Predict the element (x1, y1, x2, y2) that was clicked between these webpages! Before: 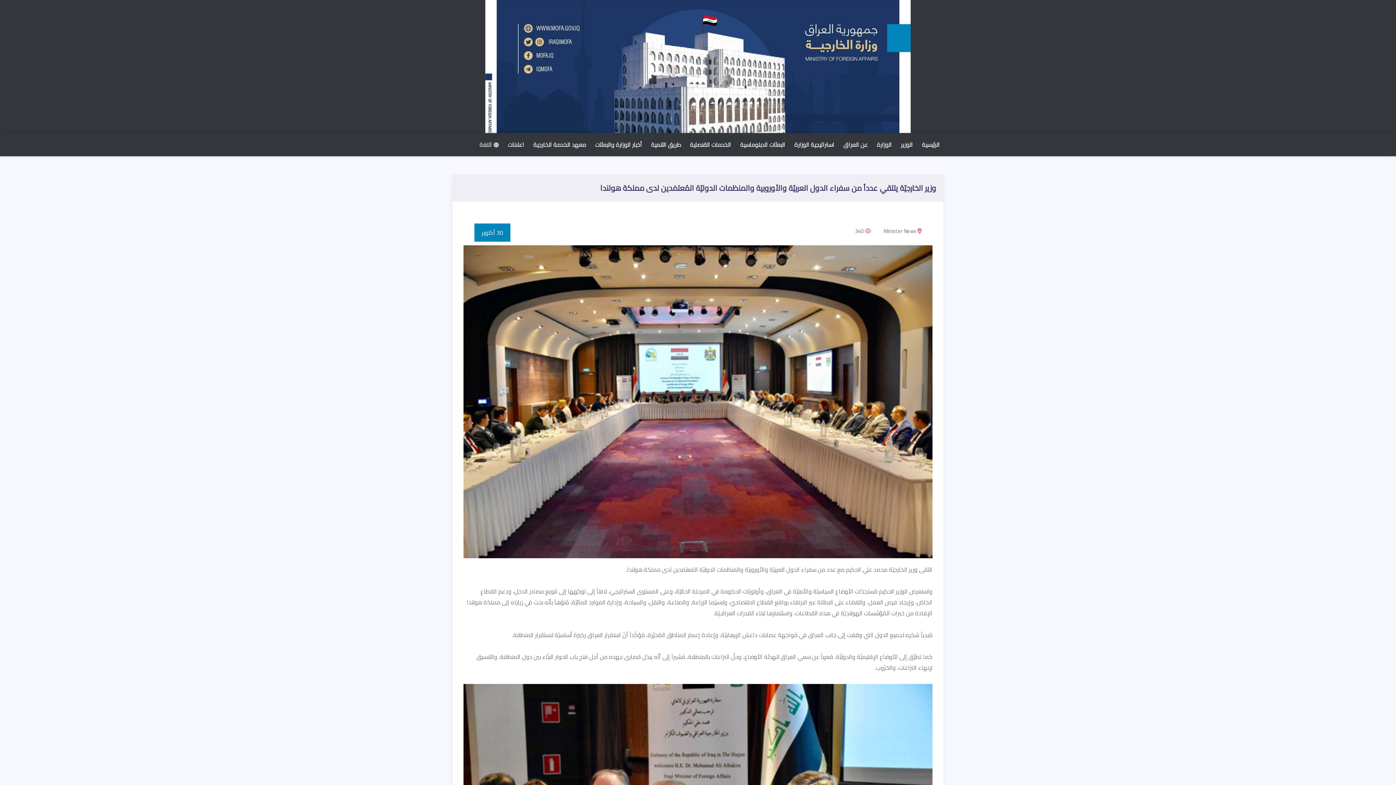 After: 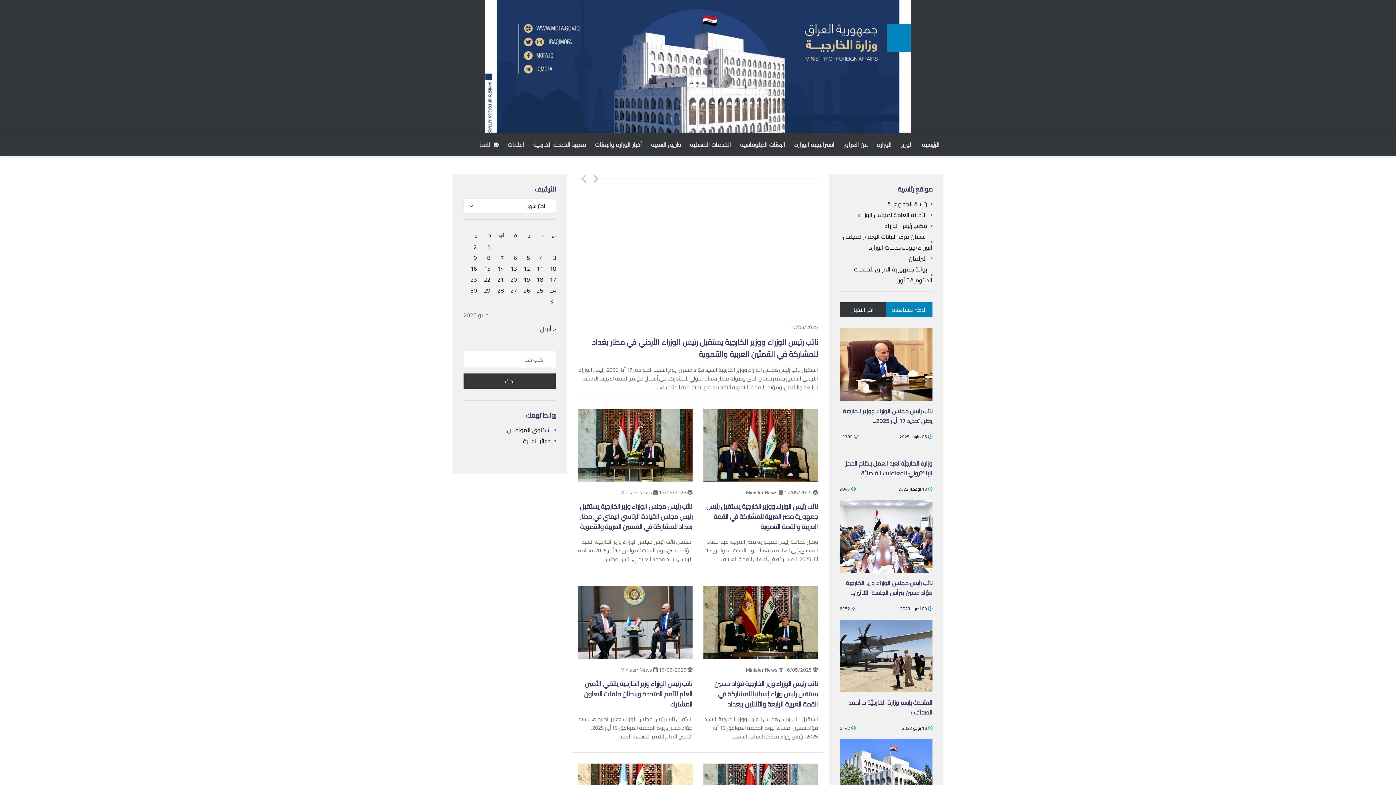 Action: bbox: (485, 0, 910, 133)